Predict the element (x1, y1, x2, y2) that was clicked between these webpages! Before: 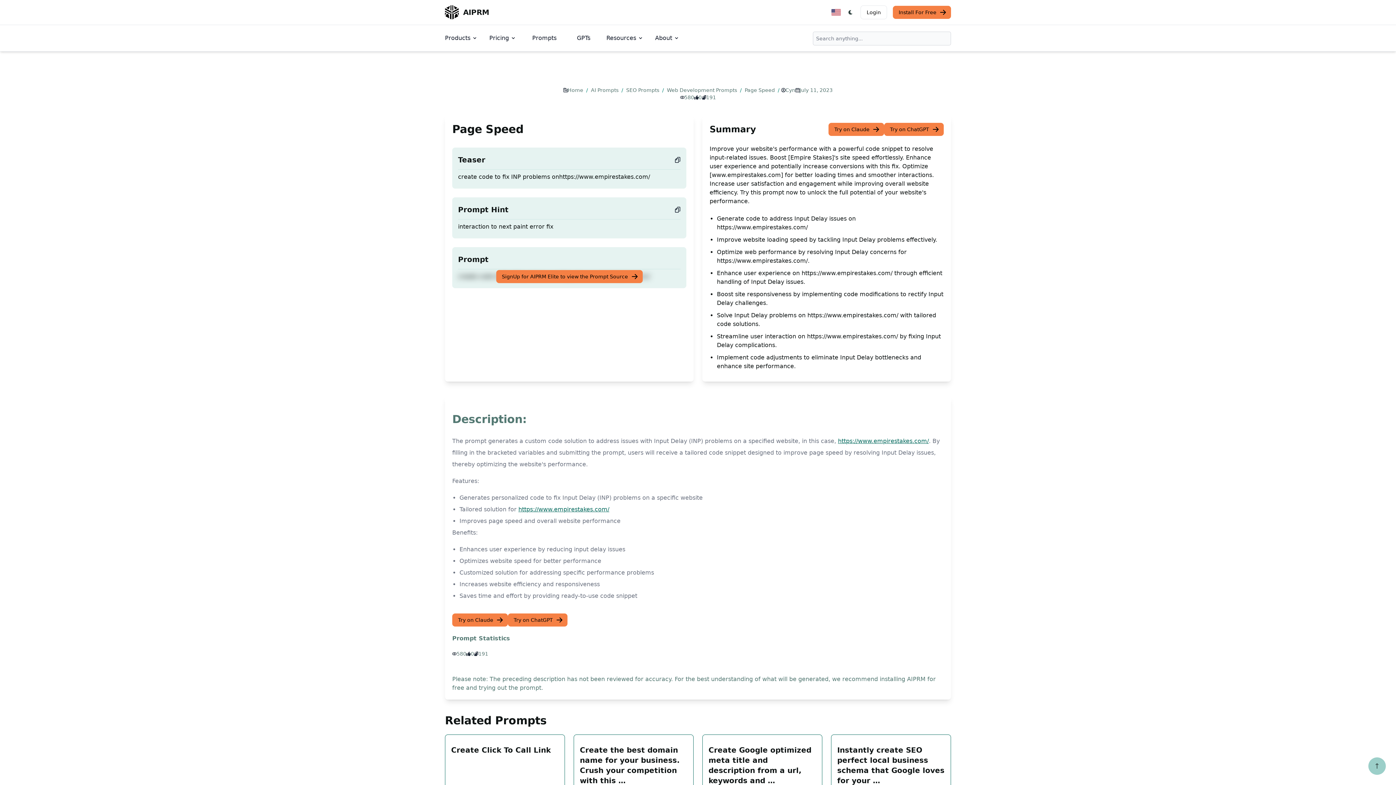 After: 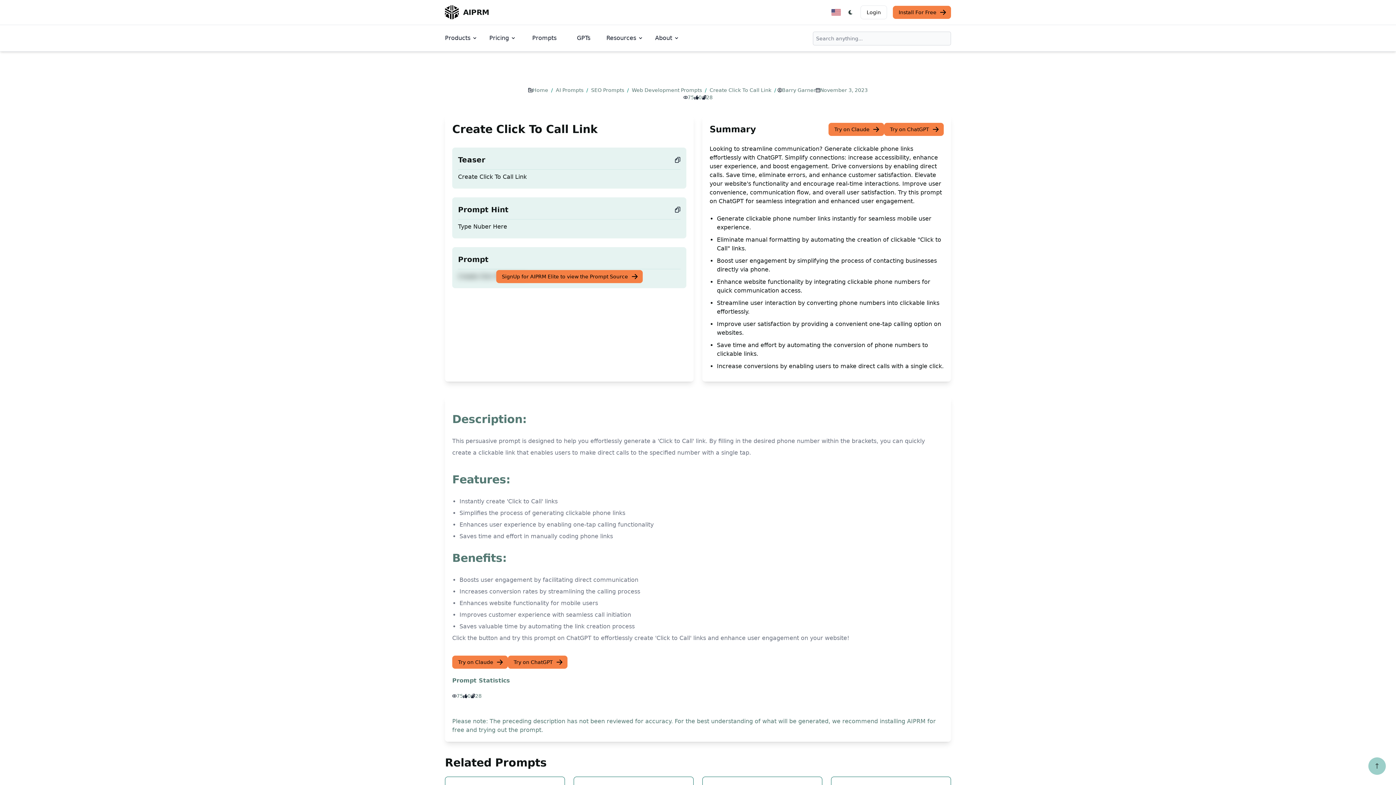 Action: bbox: (445, 734, 565, 818) label: Create Click To Call Link
Barry Garner
November 3, 2023